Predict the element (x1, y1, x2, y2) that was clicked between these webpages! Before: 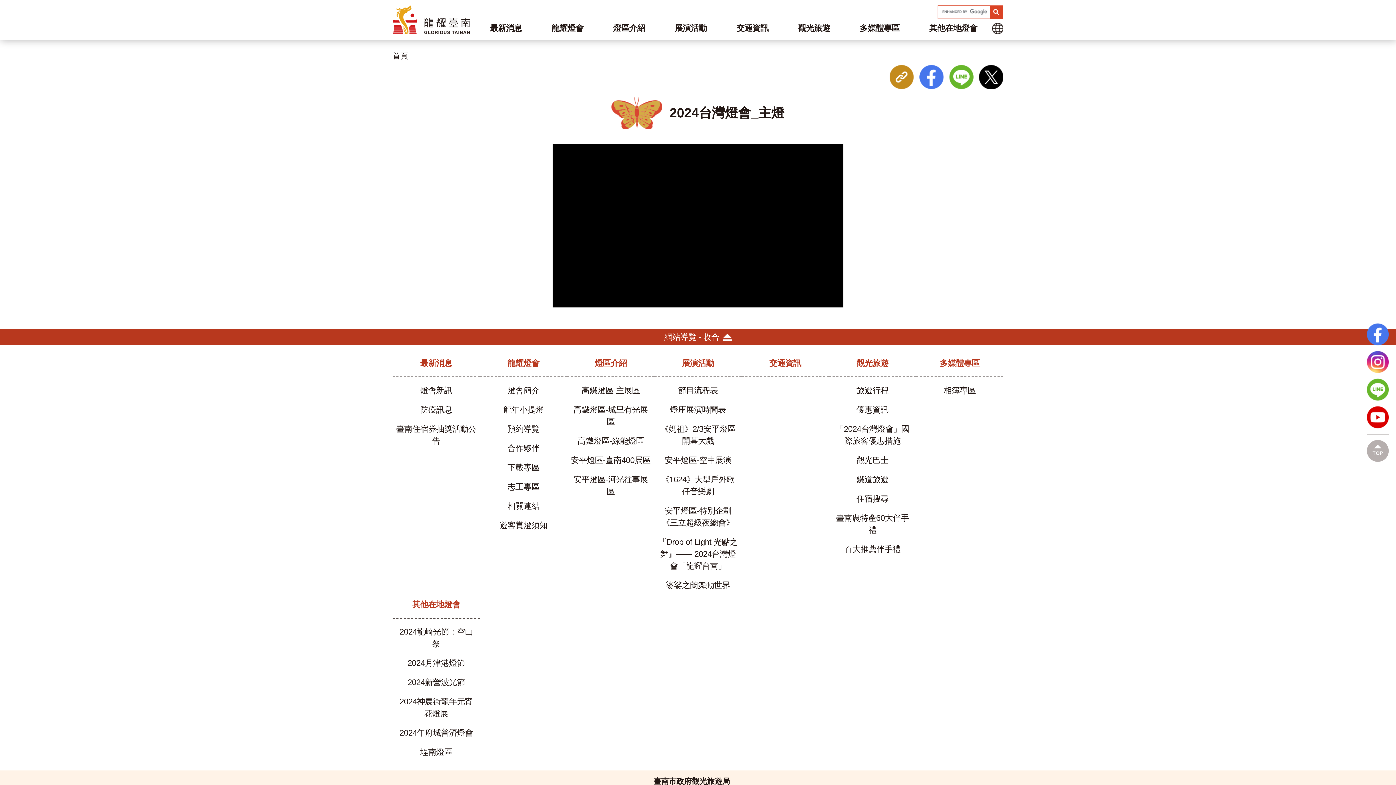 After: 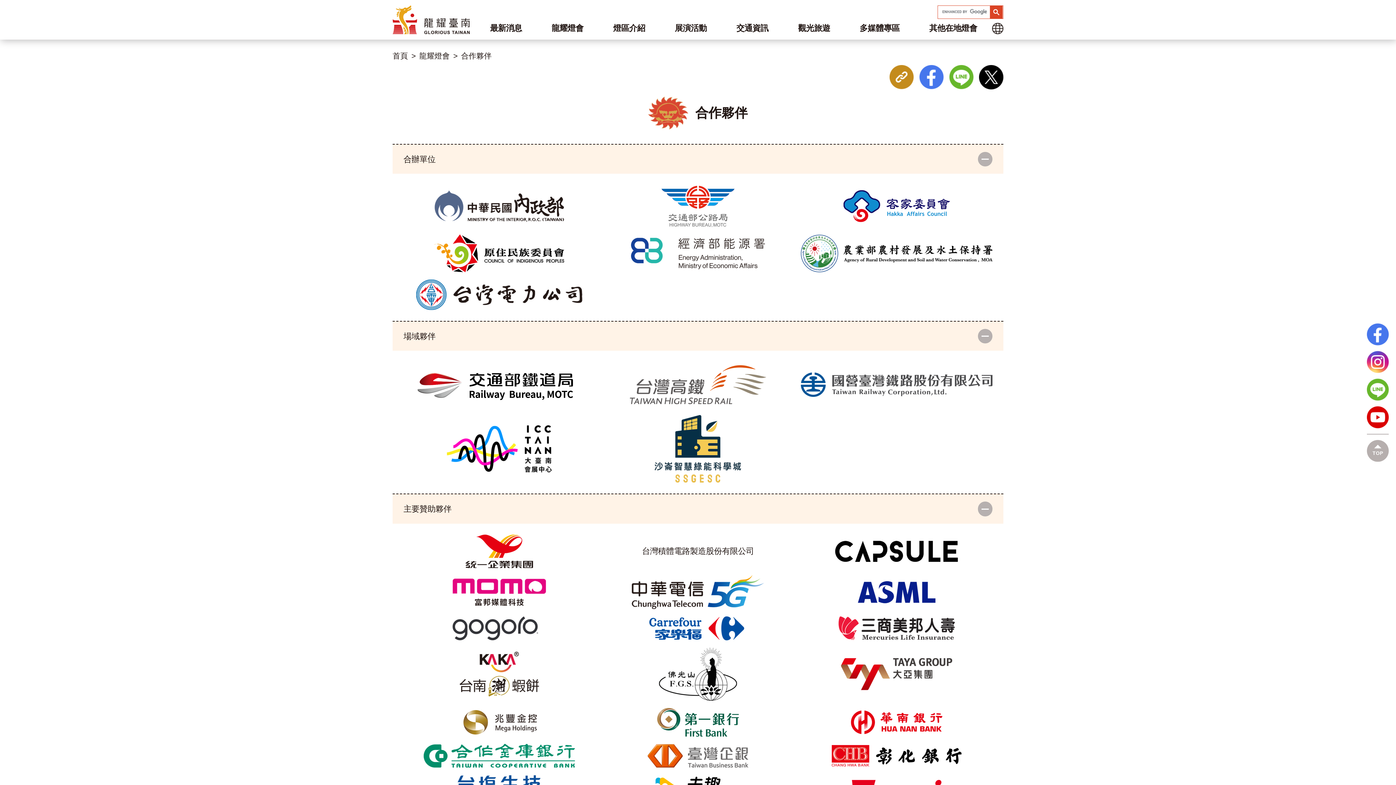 Action: label: 合作夥伴 bbox: (480, 435, 567, 454)